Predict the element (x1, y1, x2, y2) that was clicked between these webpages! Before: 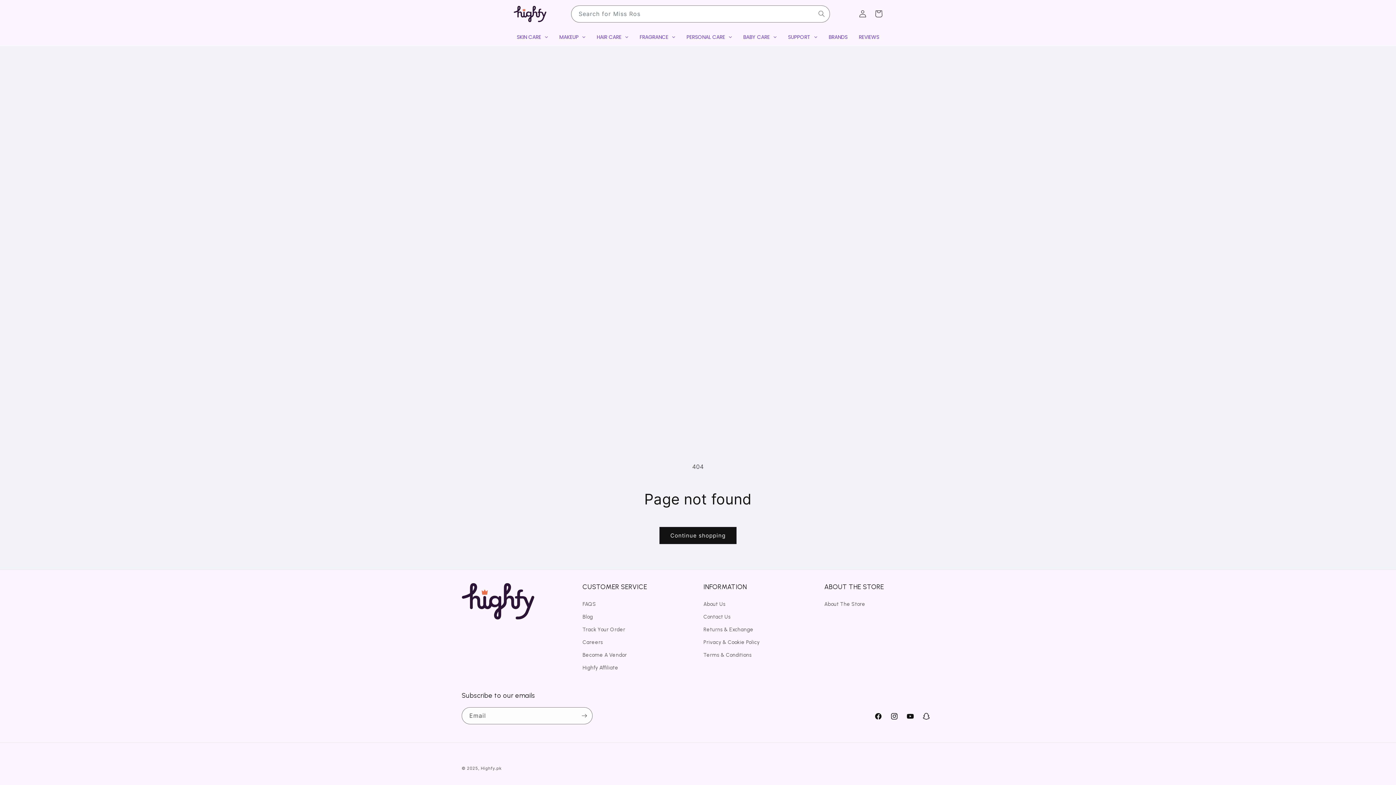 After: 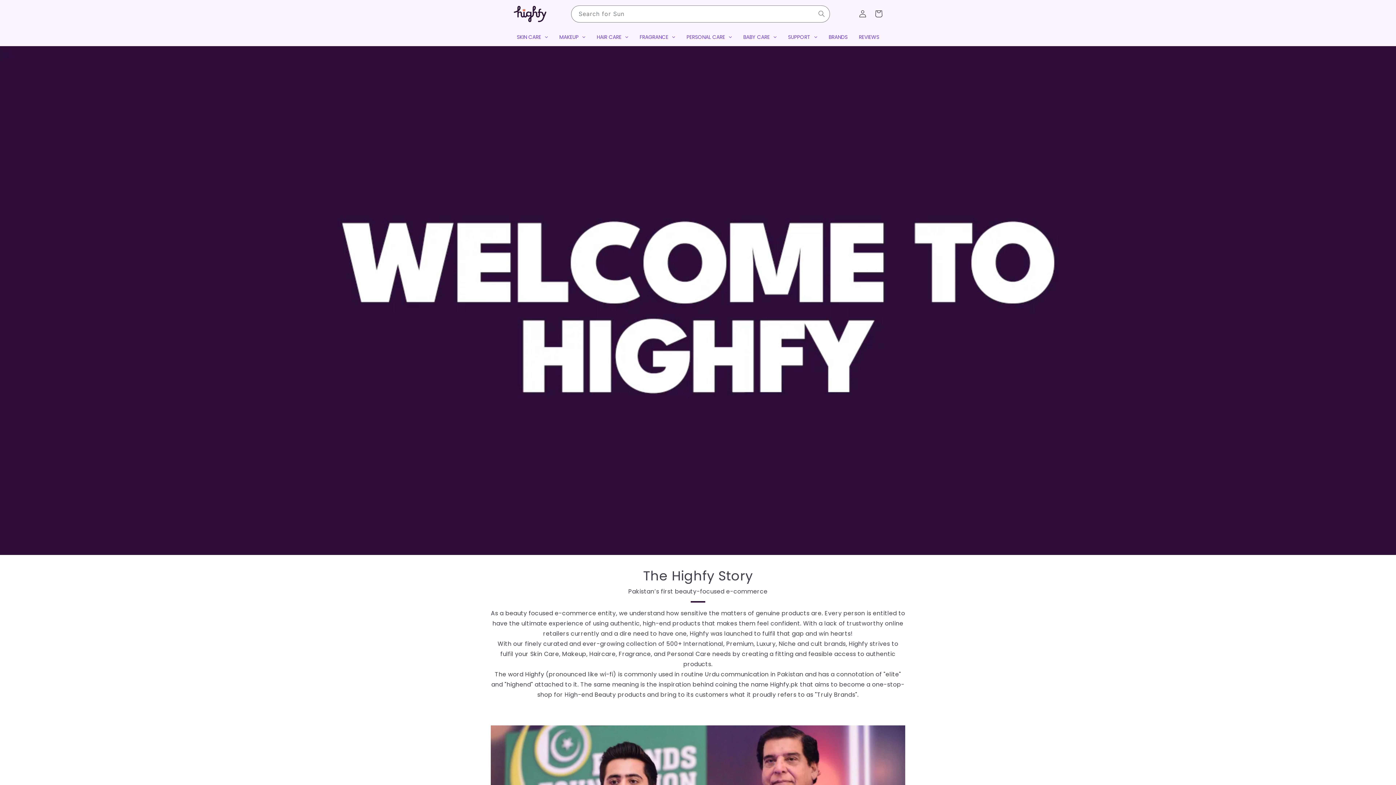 Action: bbox: (703, 600, 725, 610) label: About Us